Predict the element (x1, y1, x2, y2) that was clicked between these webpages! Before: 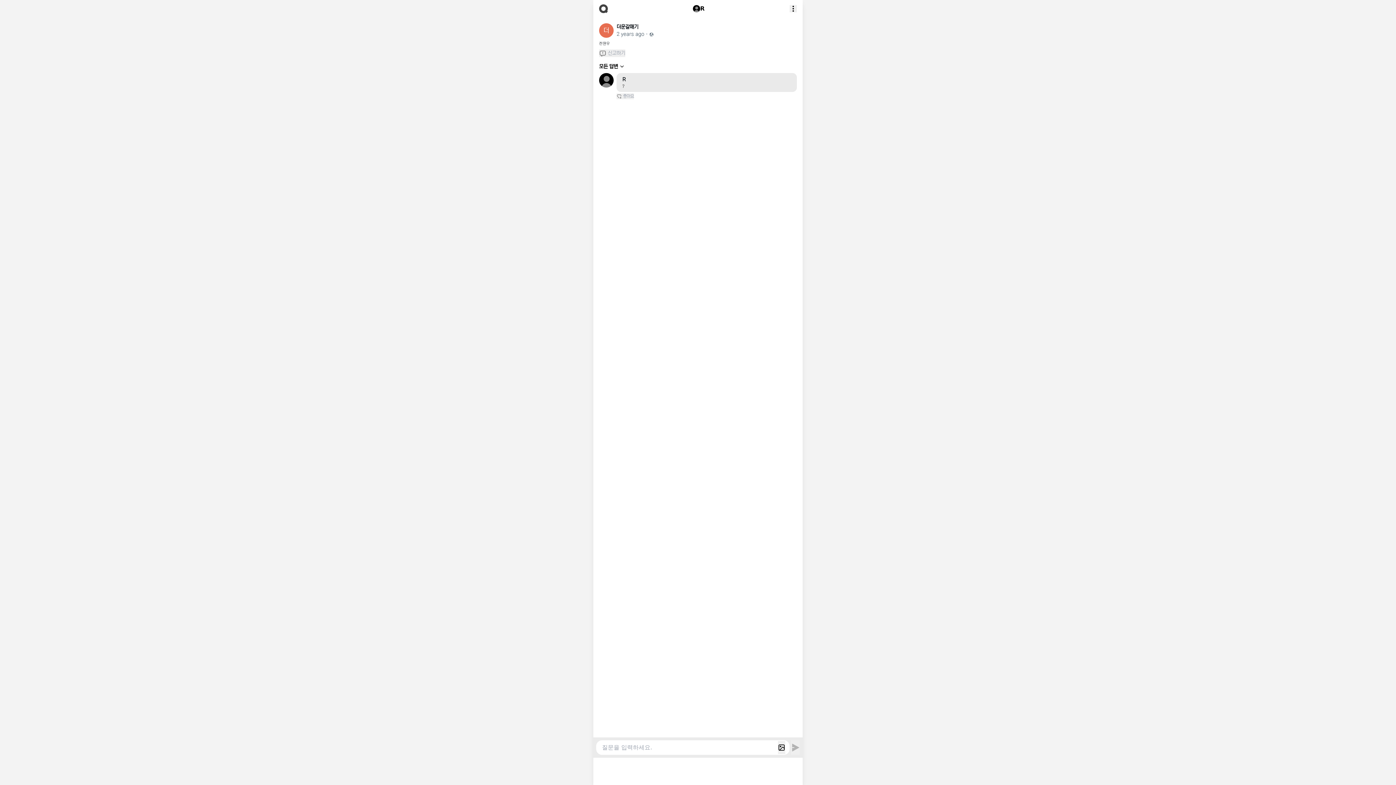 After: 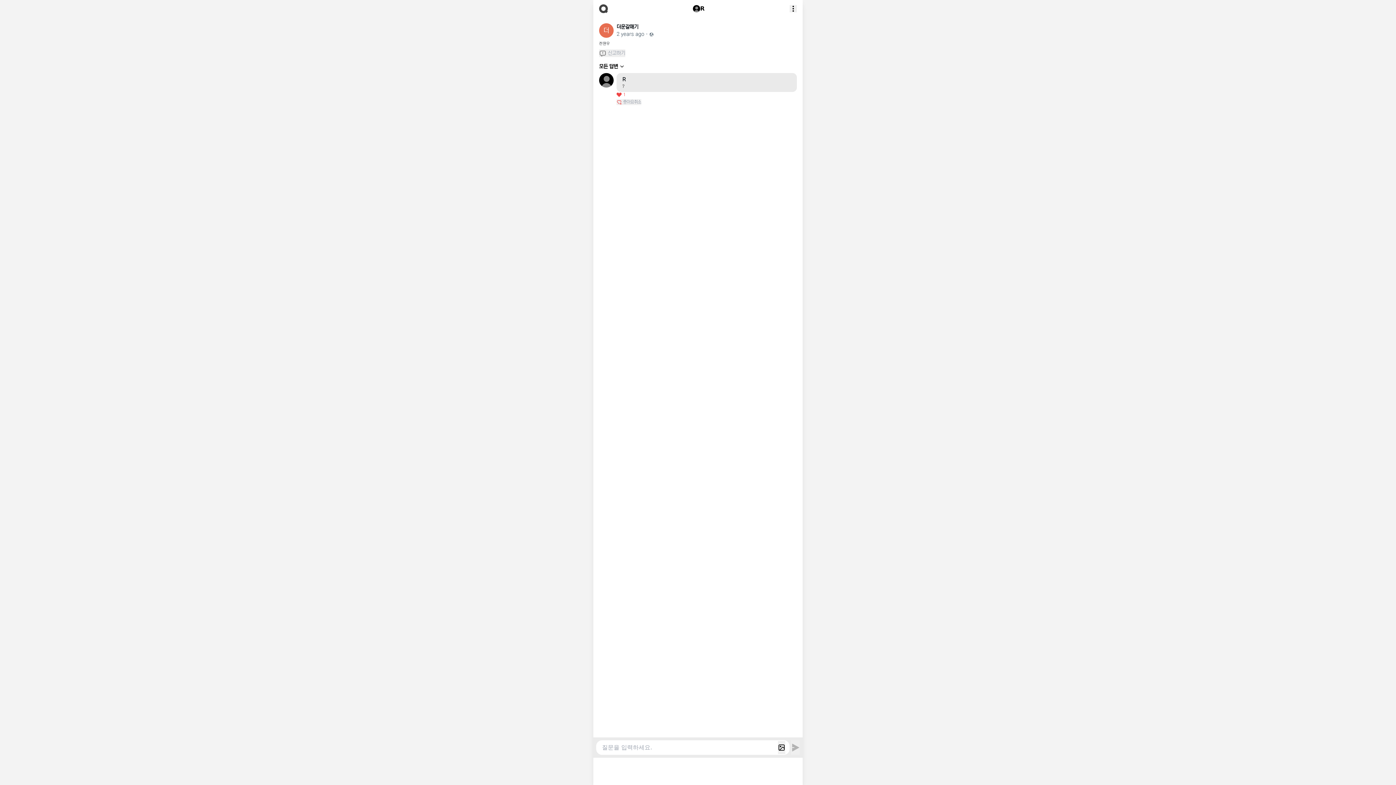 Action: label: 좋아요 bbox: (616, 93, 634, 99)